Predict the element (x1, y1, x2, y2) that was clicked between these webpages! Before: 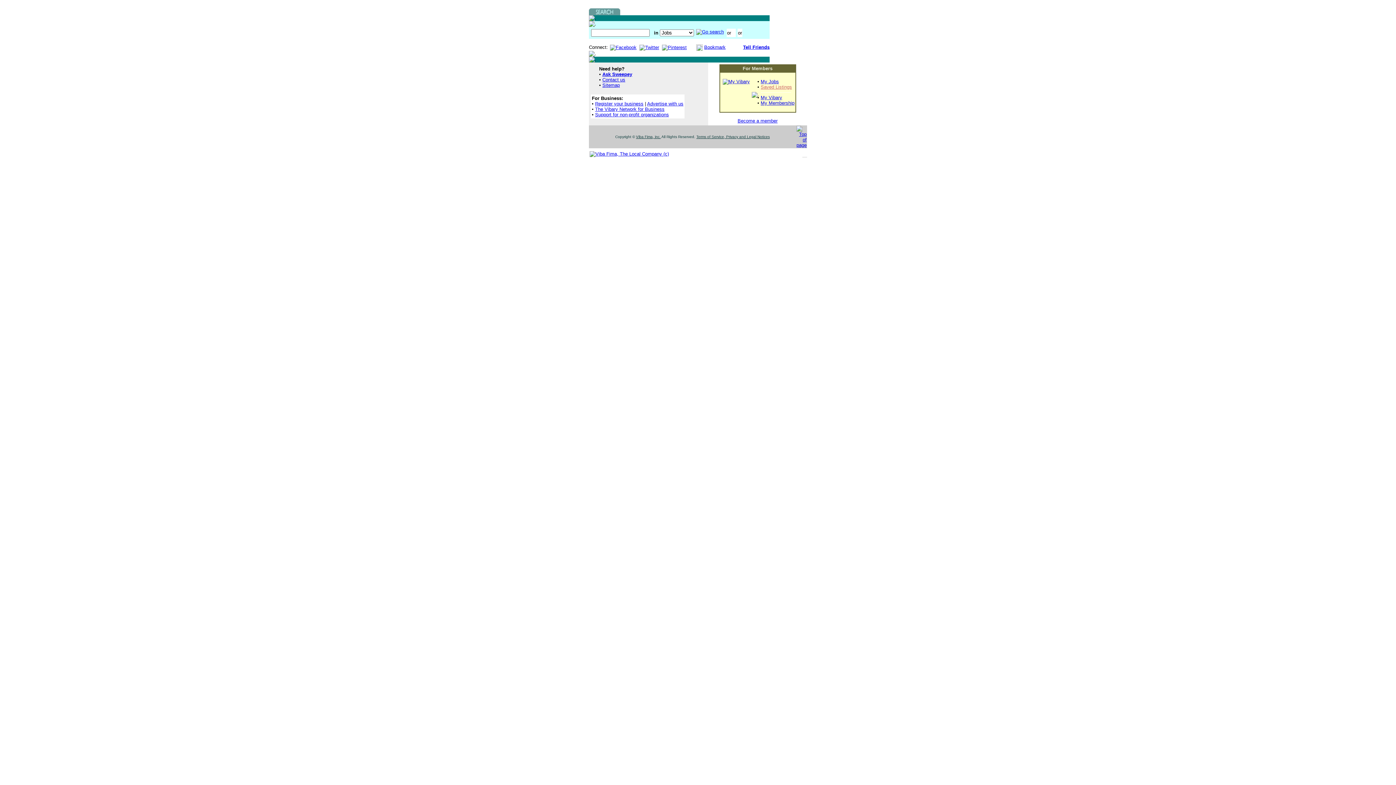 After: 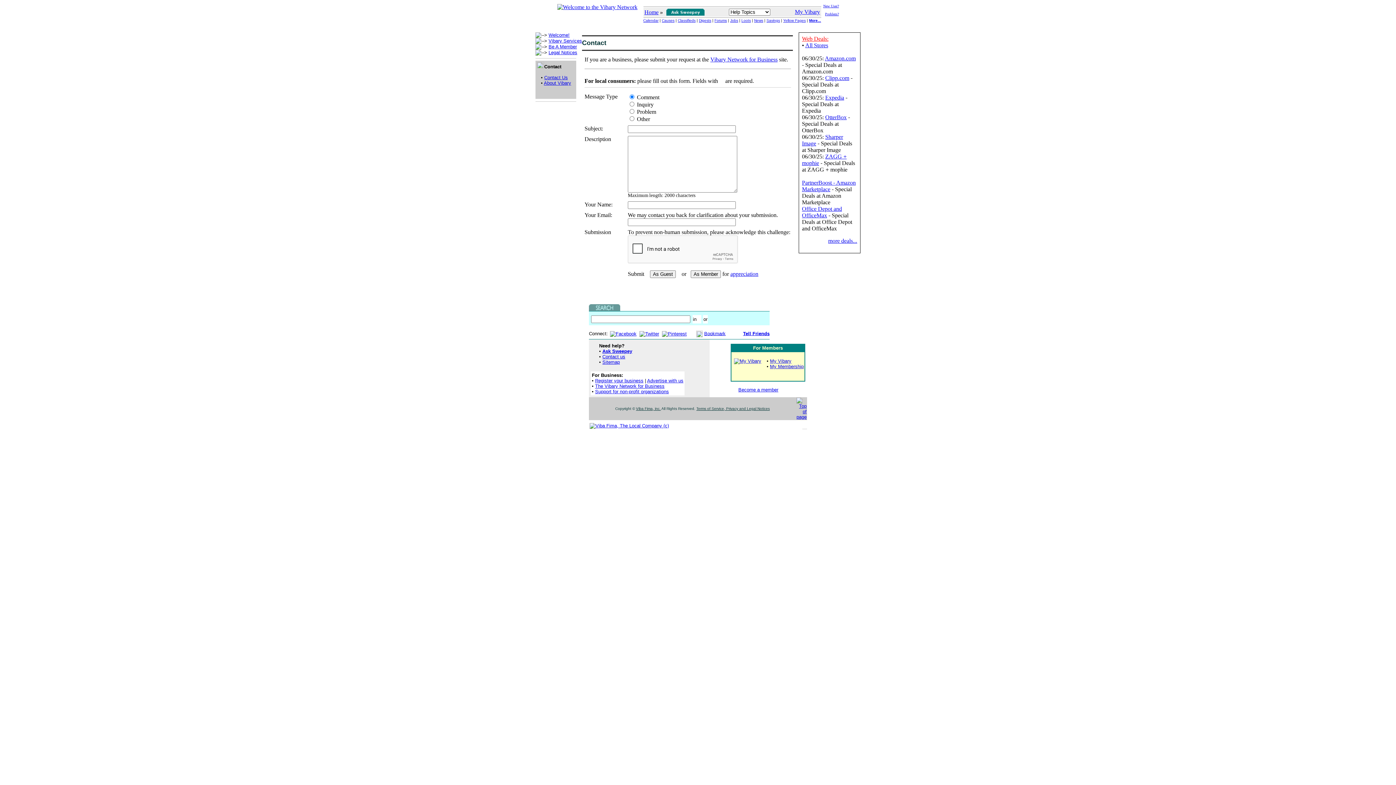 Action: bbox: (602, 77, 625, 82) label: Contact us